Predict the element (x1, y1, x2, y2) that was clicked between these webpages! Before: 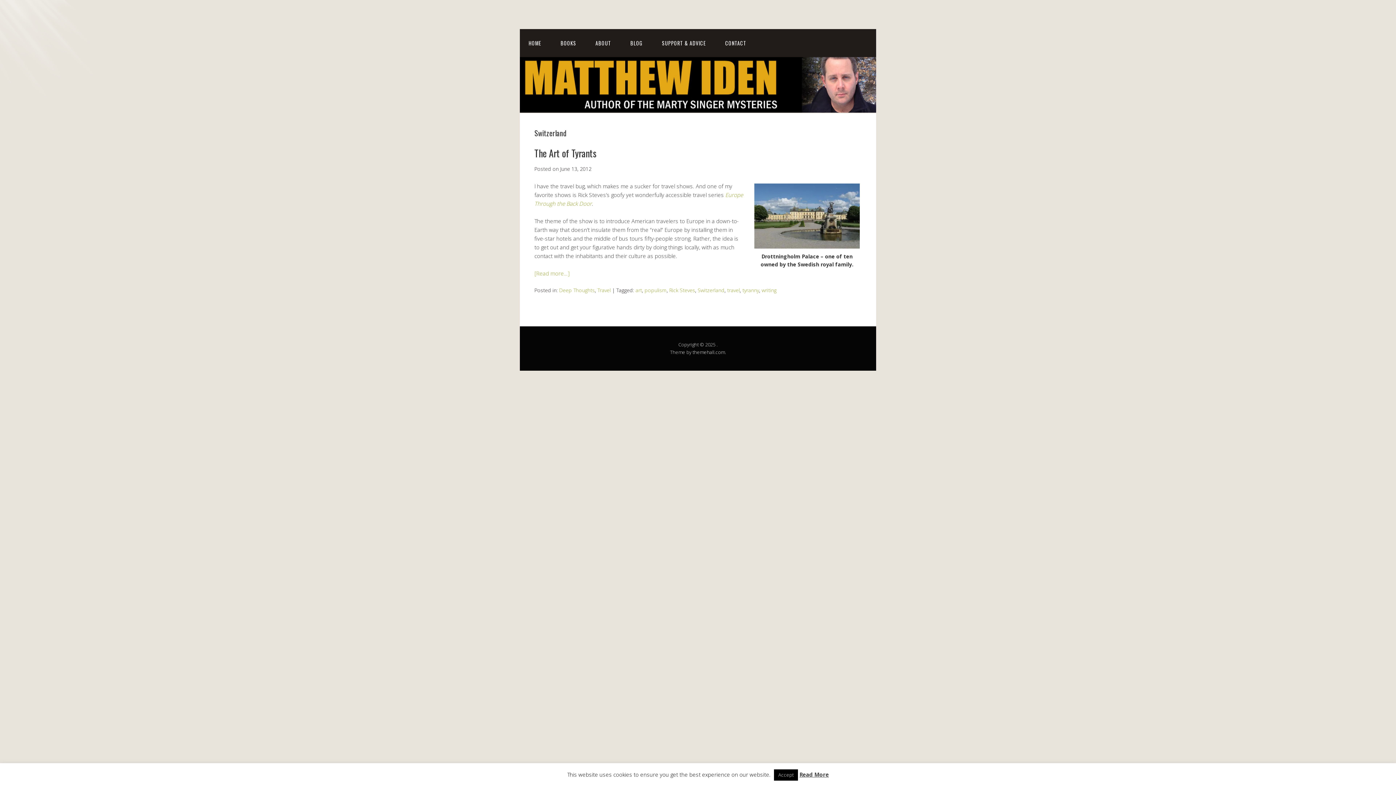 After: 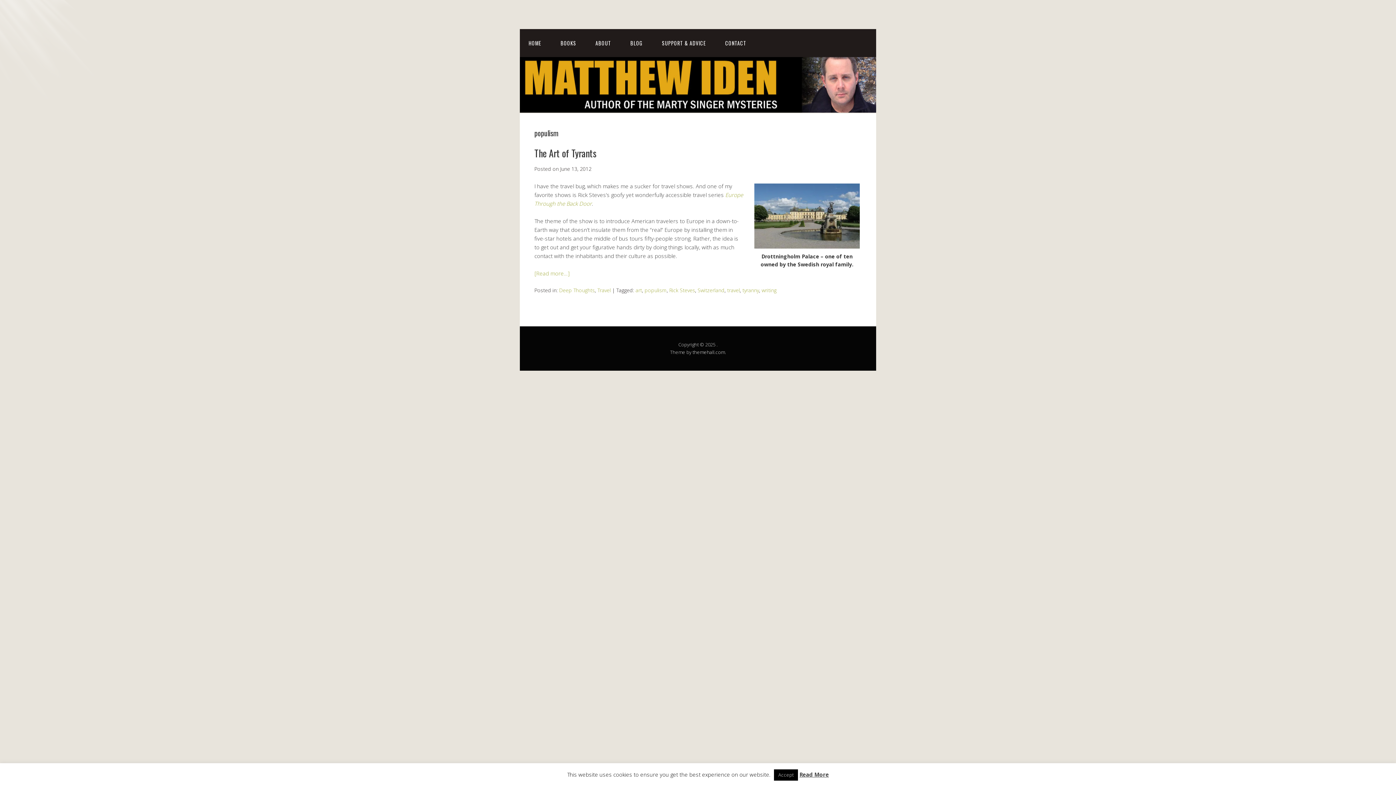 Action: label: populism bbox: (644, 286, 666, 293)